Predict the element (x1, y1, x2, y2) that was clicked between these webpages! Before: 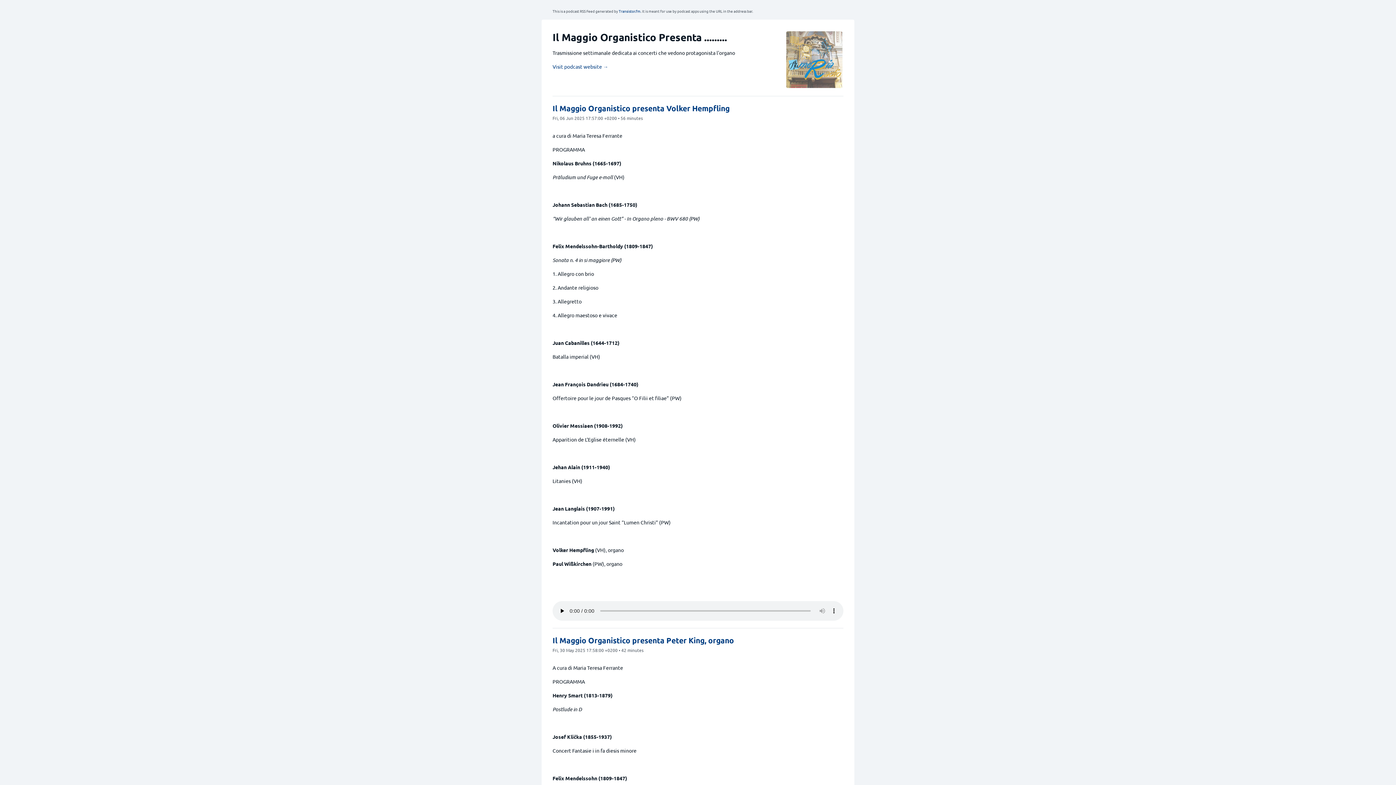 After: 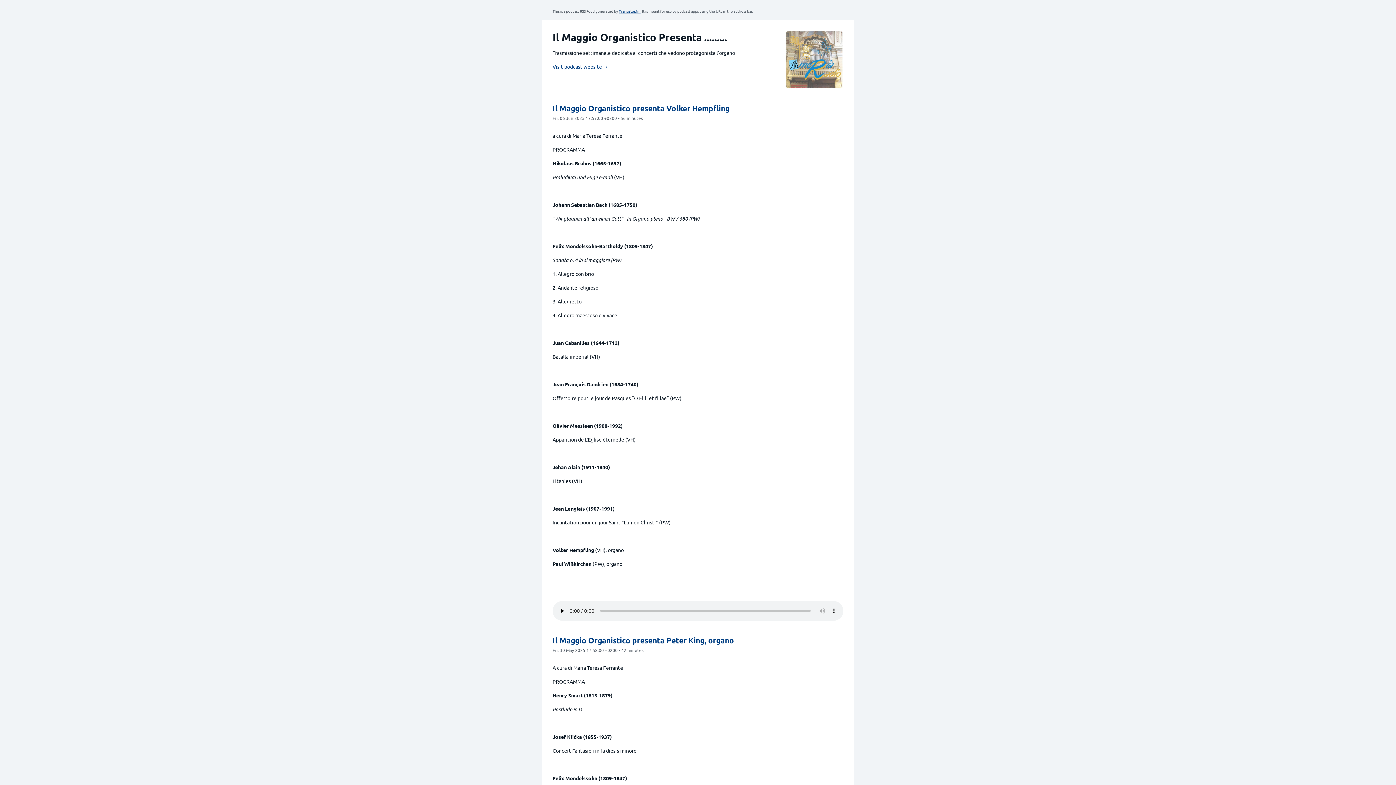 Action: bbox: (618, 8, 640, 13) label: Transistor.fm